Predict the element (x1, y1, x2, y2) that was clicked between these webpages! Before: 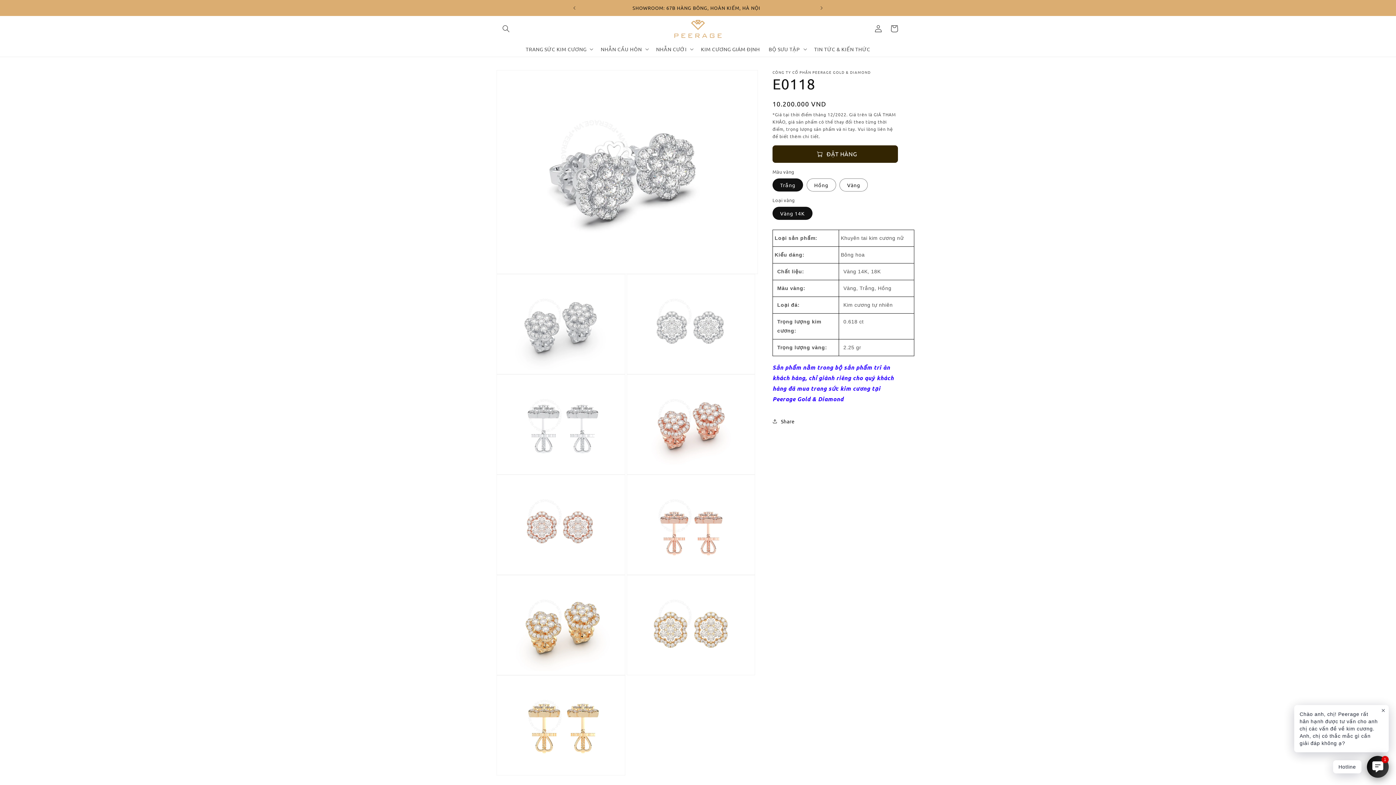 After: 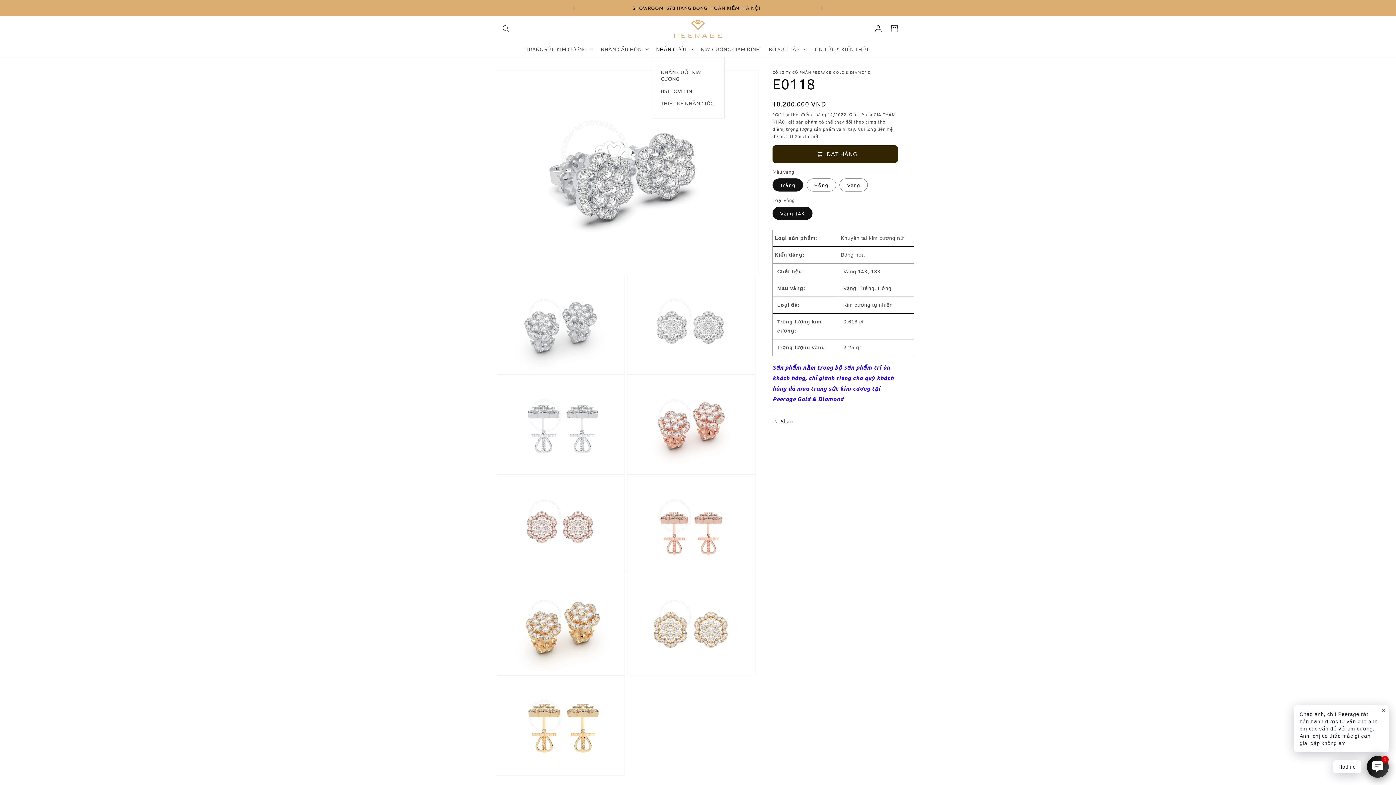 Action: label: NHẪN CƯỚI bbox: (651, 41, 696, 56)